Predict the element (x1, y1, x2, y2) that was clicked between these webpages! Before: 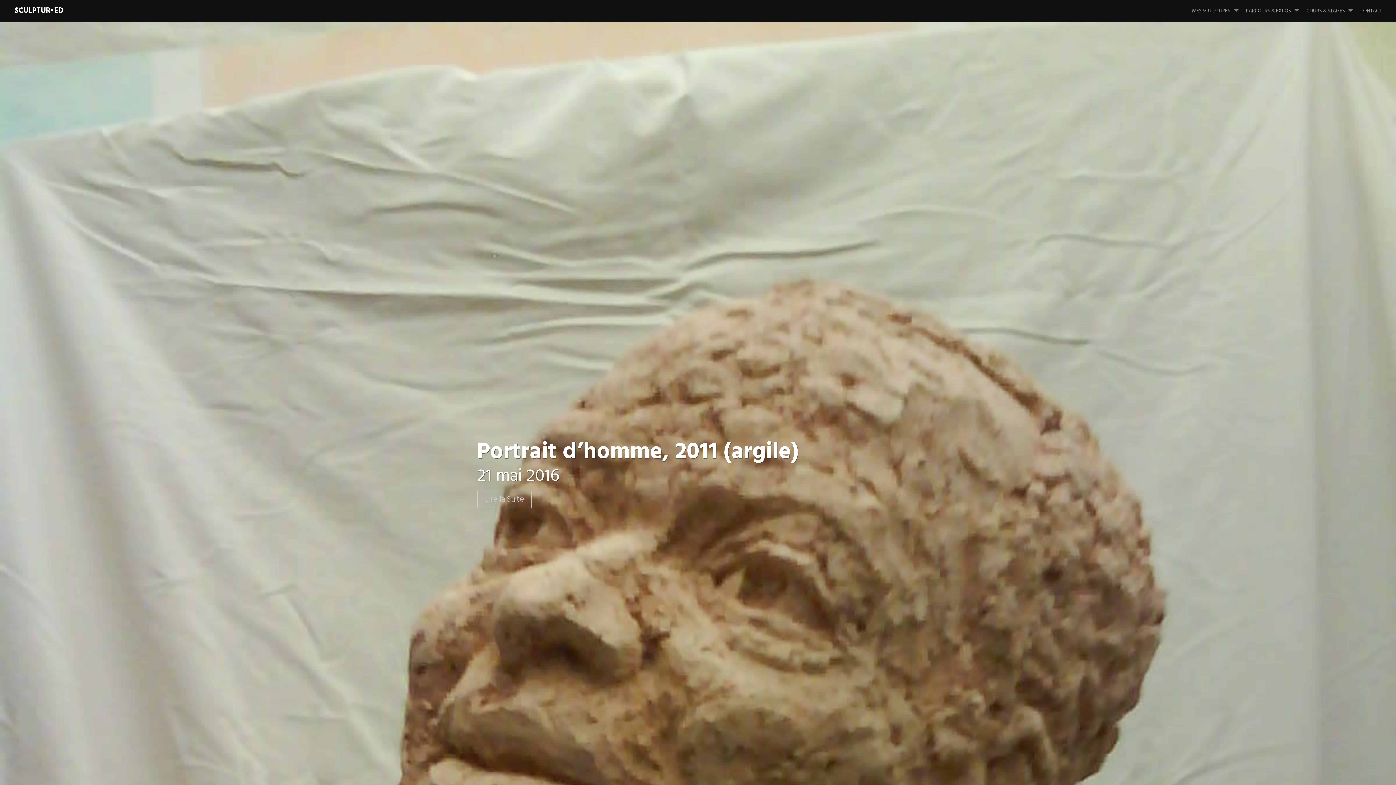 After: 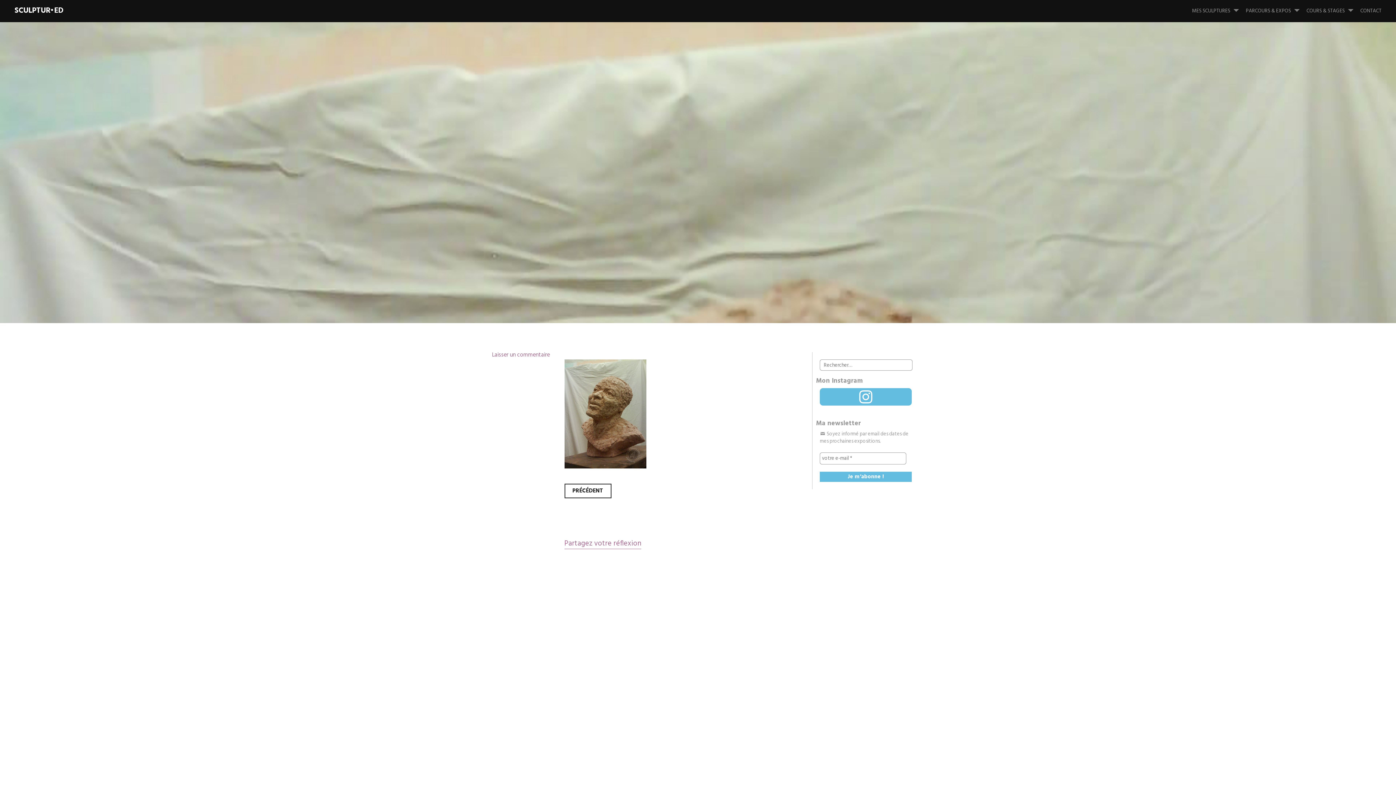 Action: bbox: (477, 490, 532, 508) label: Lire la Suite